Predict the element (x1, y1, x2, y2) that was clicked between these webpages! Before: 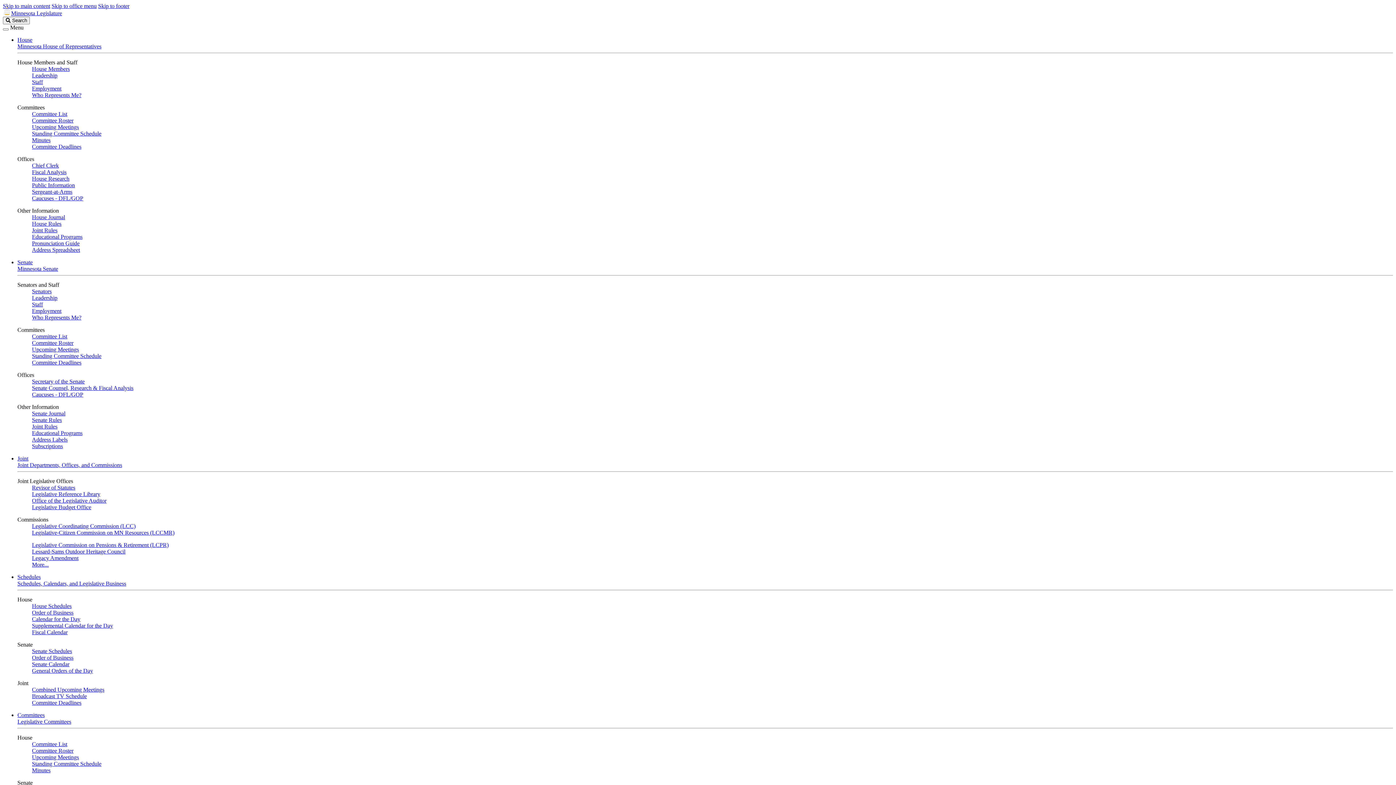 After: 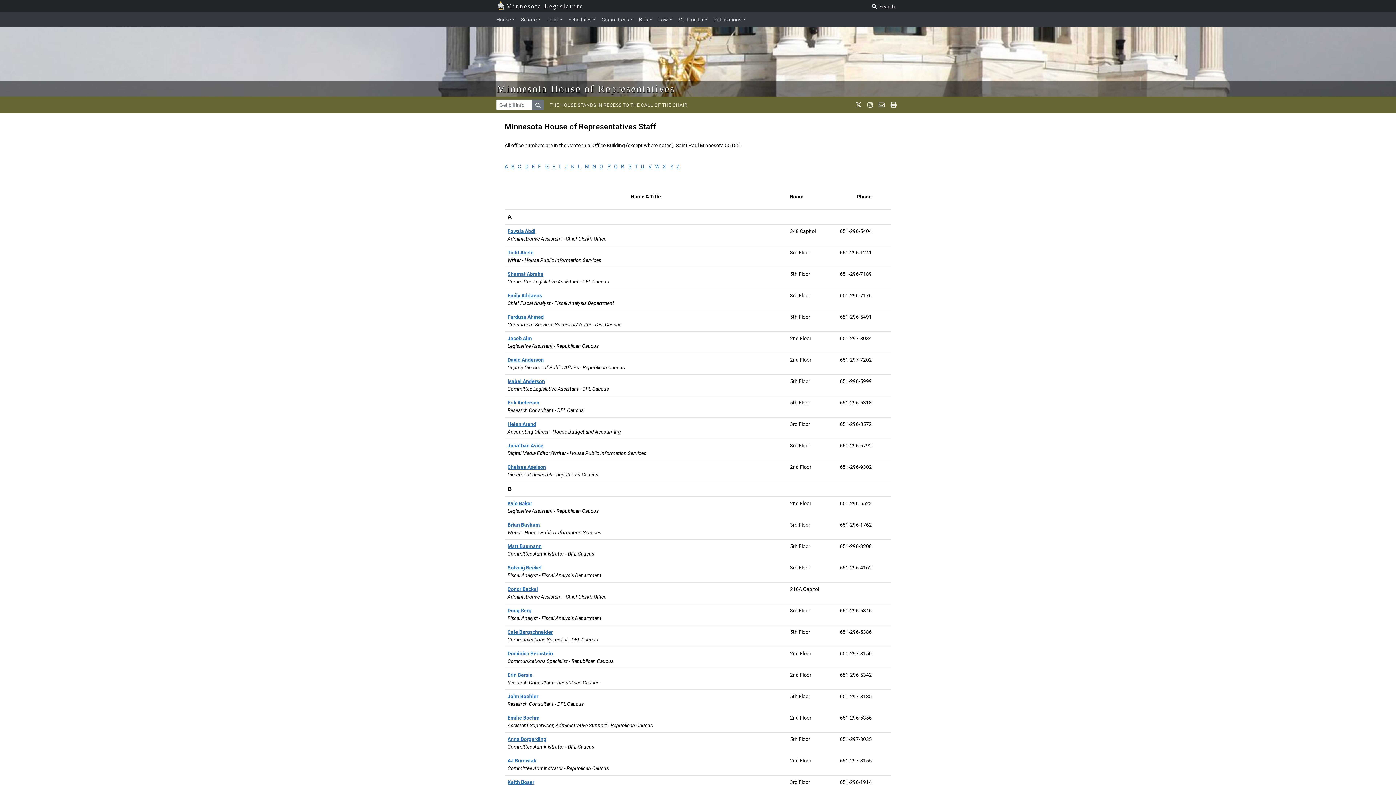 Action: label: Staff bbox: (32, 78, 42, 85)